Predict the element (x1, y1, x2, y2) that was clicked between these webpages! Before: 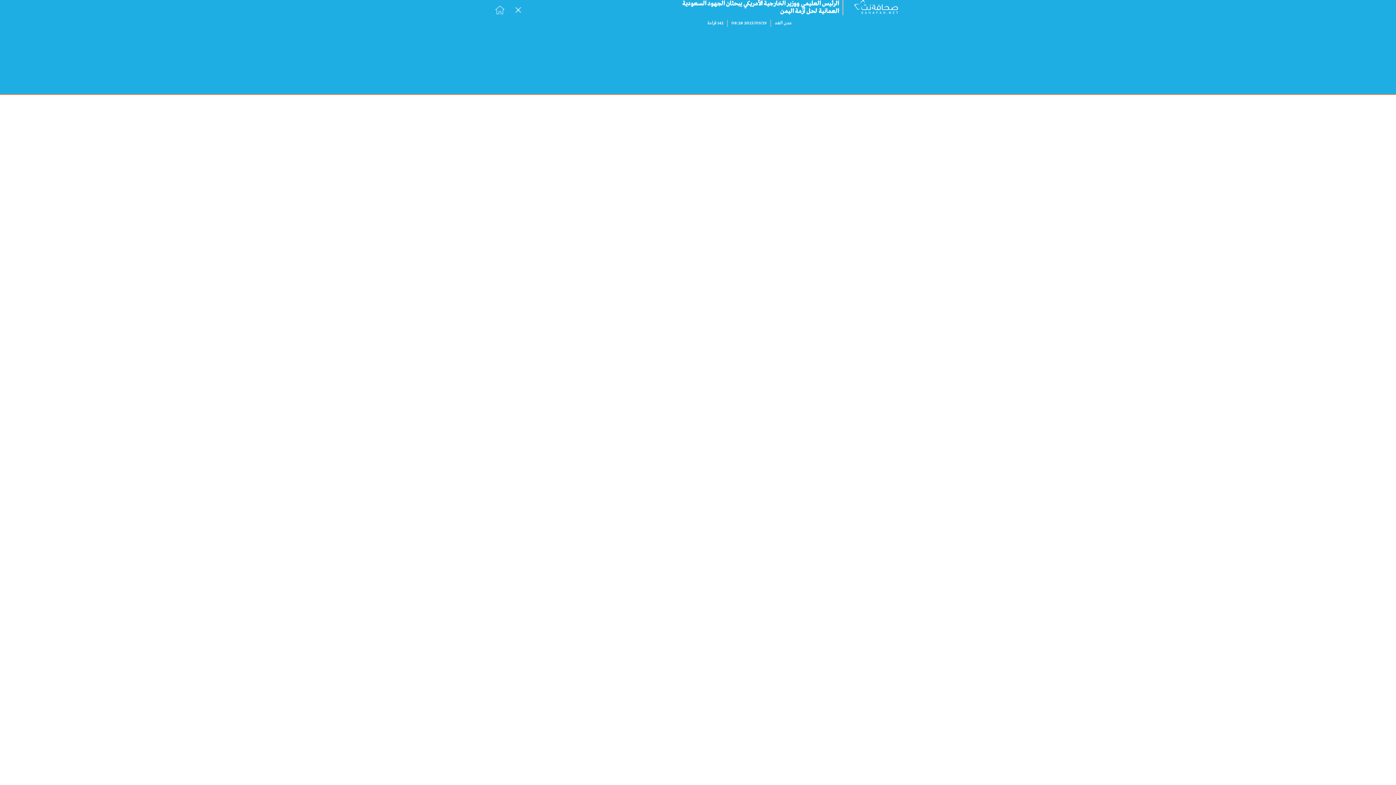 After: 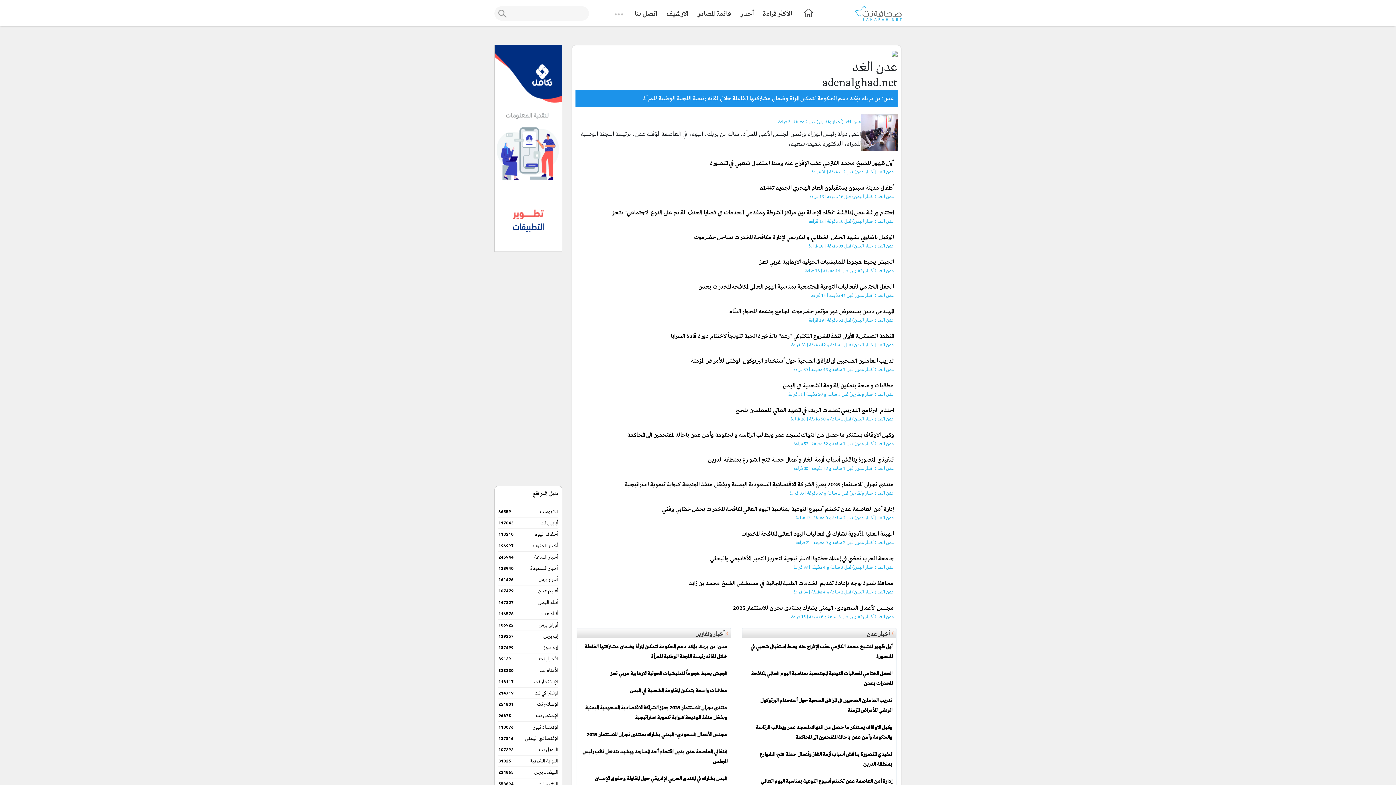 Action: bbox: (774, 20, 792, 26) label: عدن الغد